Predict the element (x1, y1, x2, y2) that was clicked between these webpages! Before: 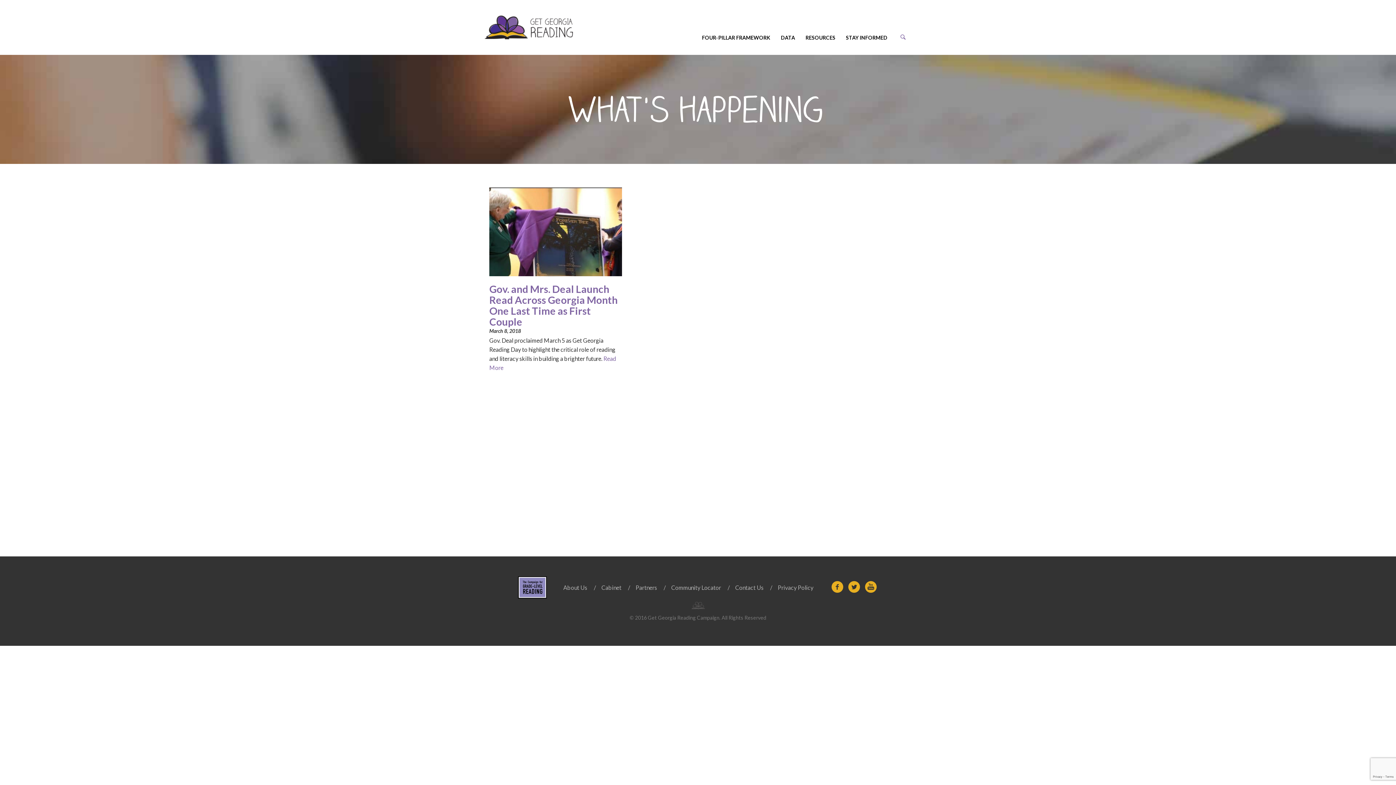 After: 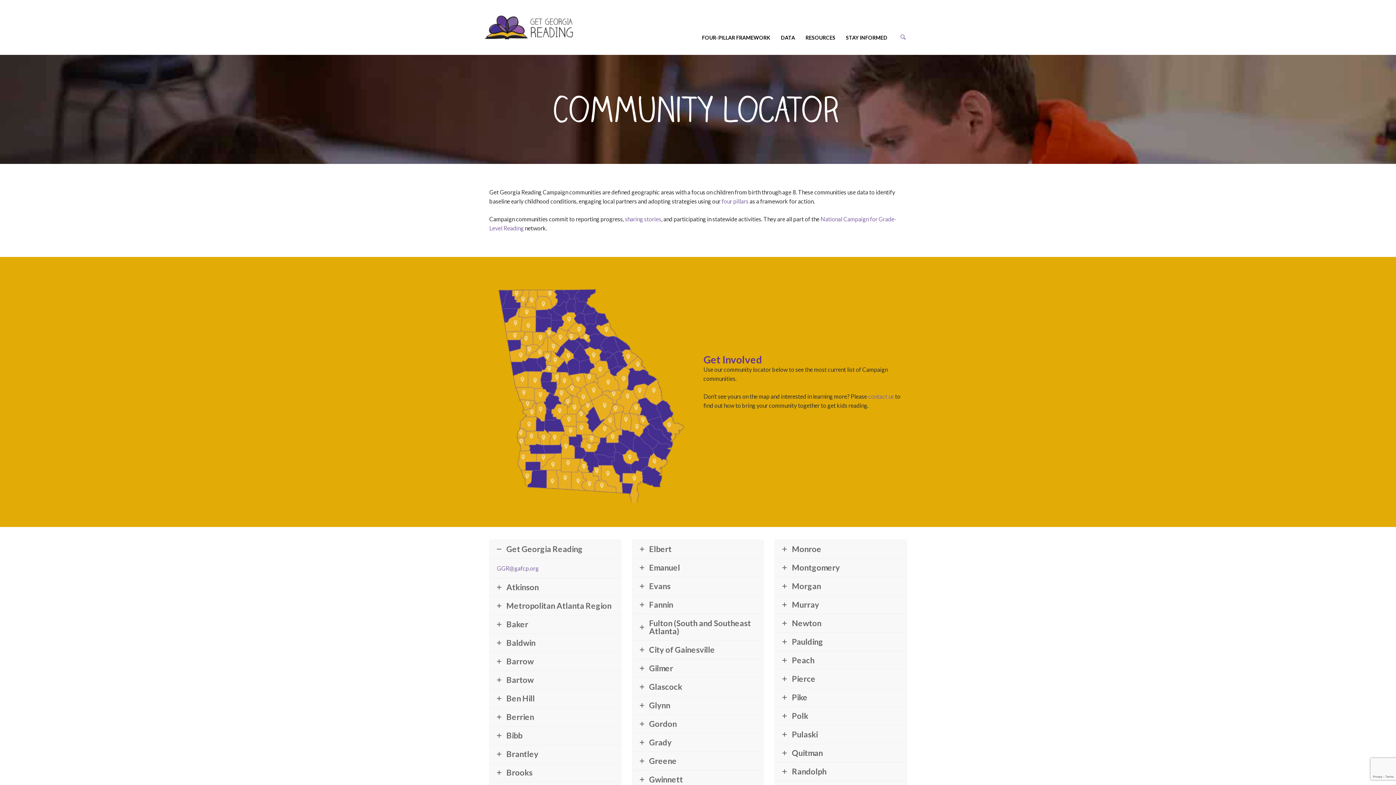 Action: bbox: (671, 584, 721, 591) label: Community Locator